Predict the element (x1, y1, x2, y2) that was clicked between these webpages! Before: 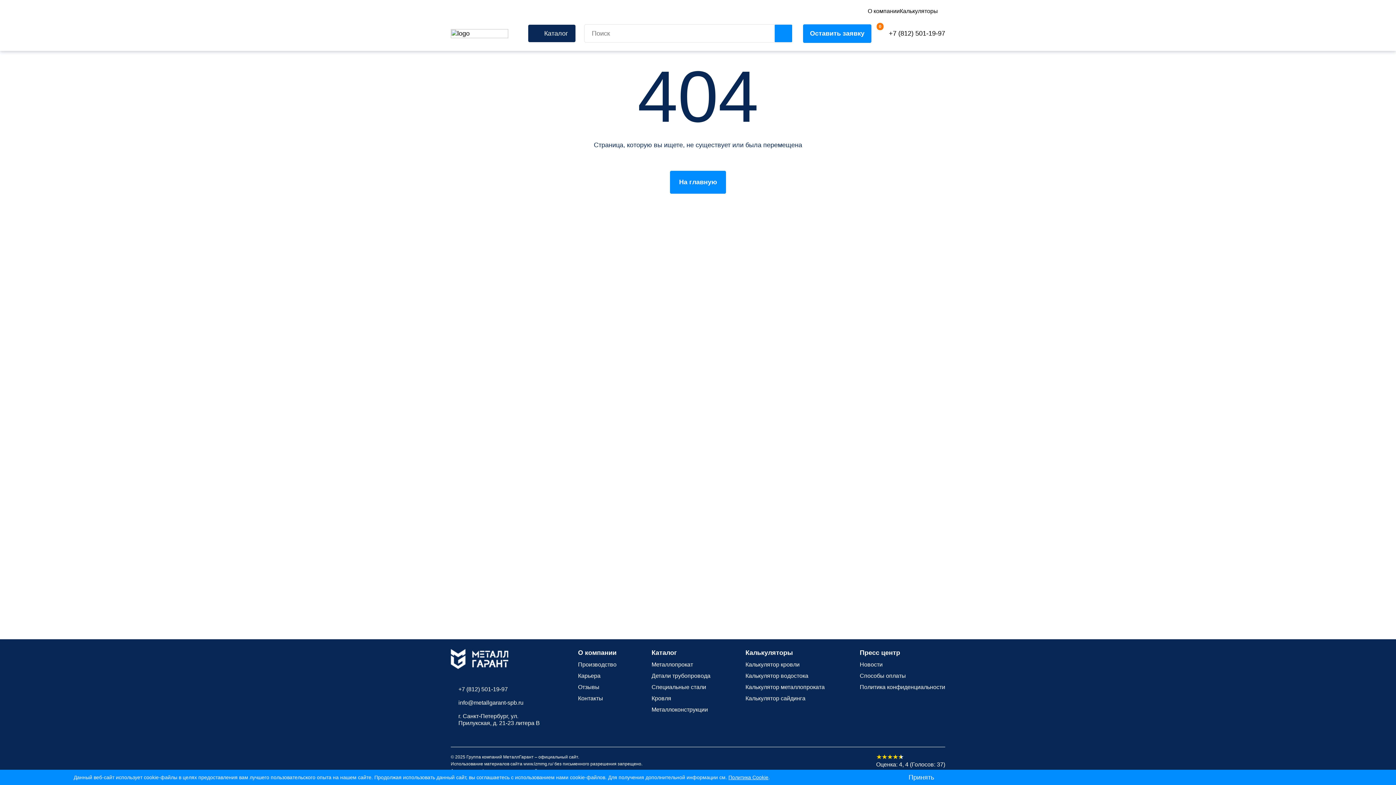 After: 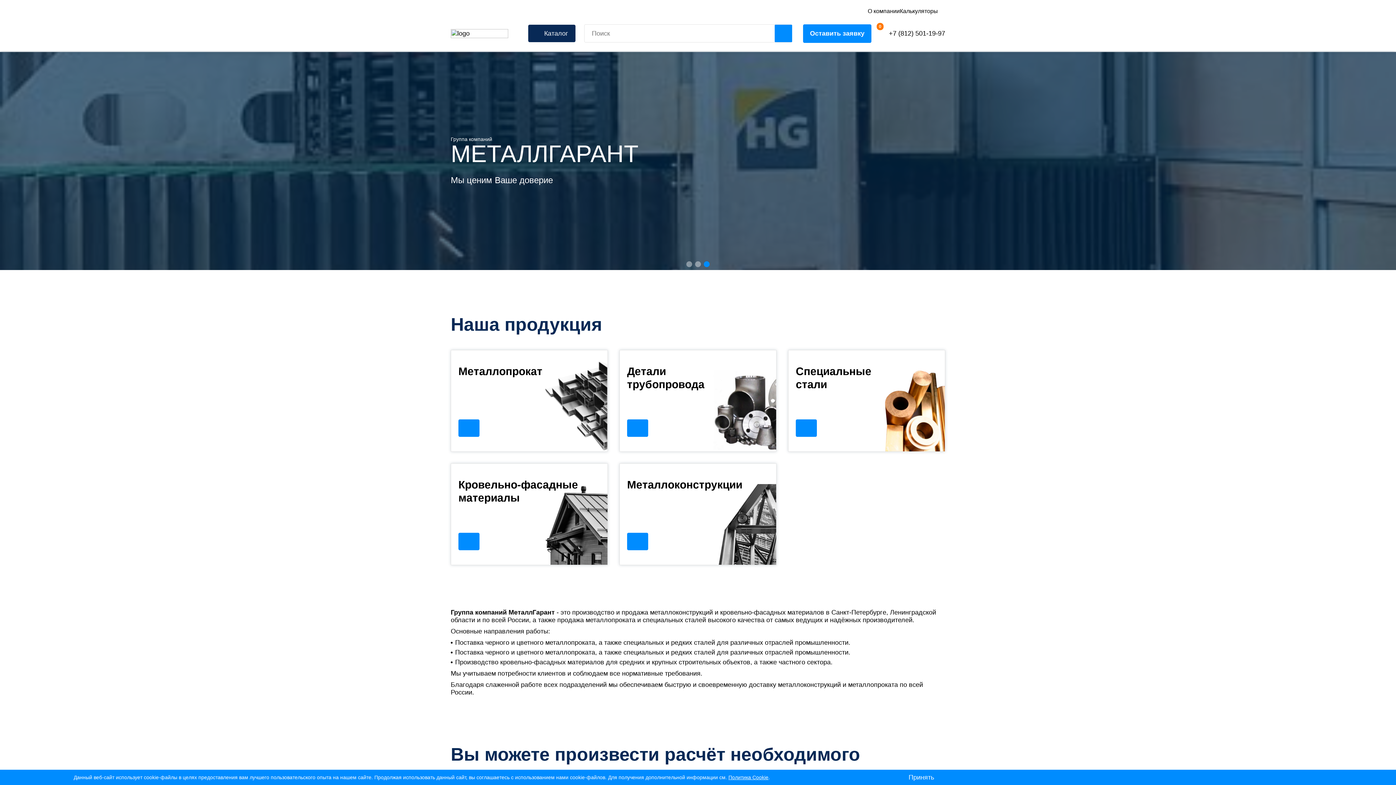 Action: bbox: (450, 29, 508, 38)